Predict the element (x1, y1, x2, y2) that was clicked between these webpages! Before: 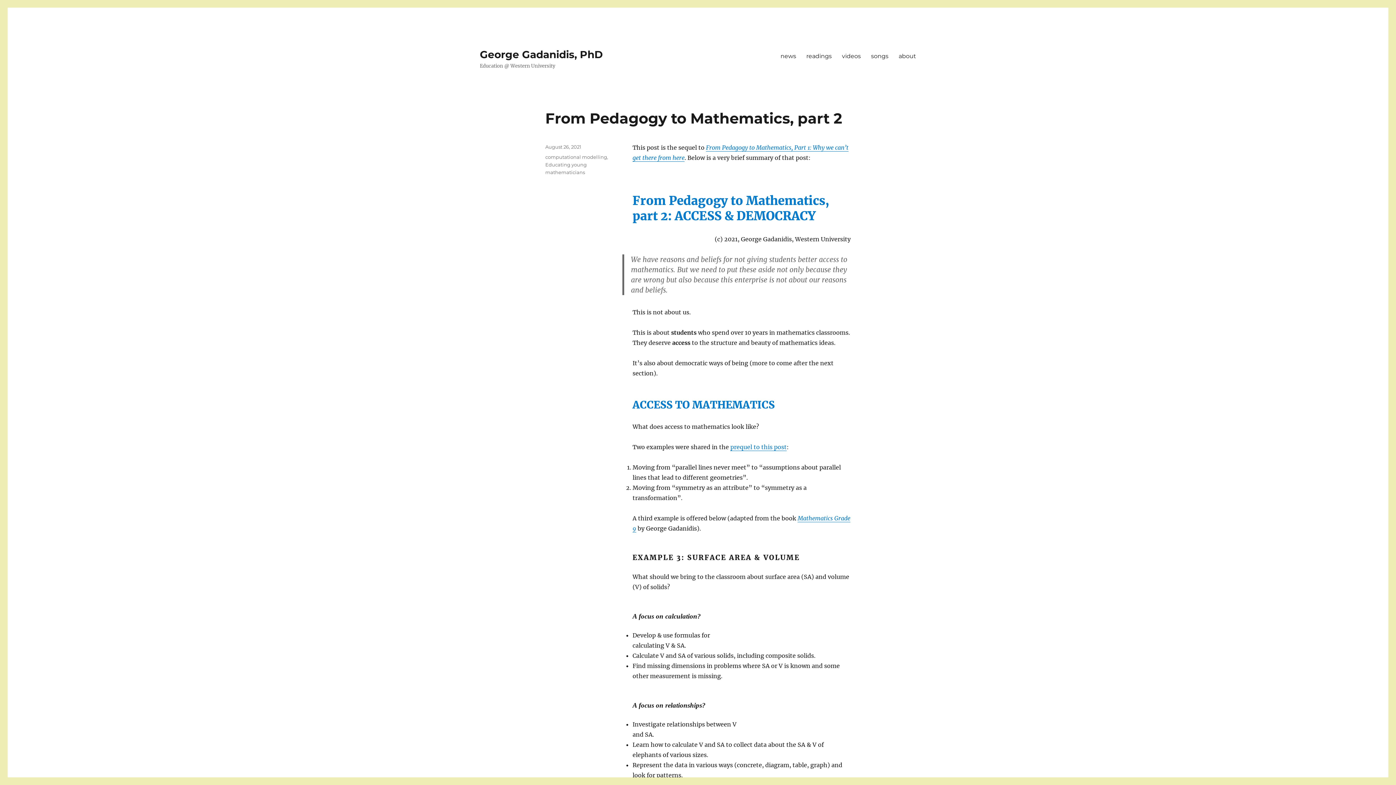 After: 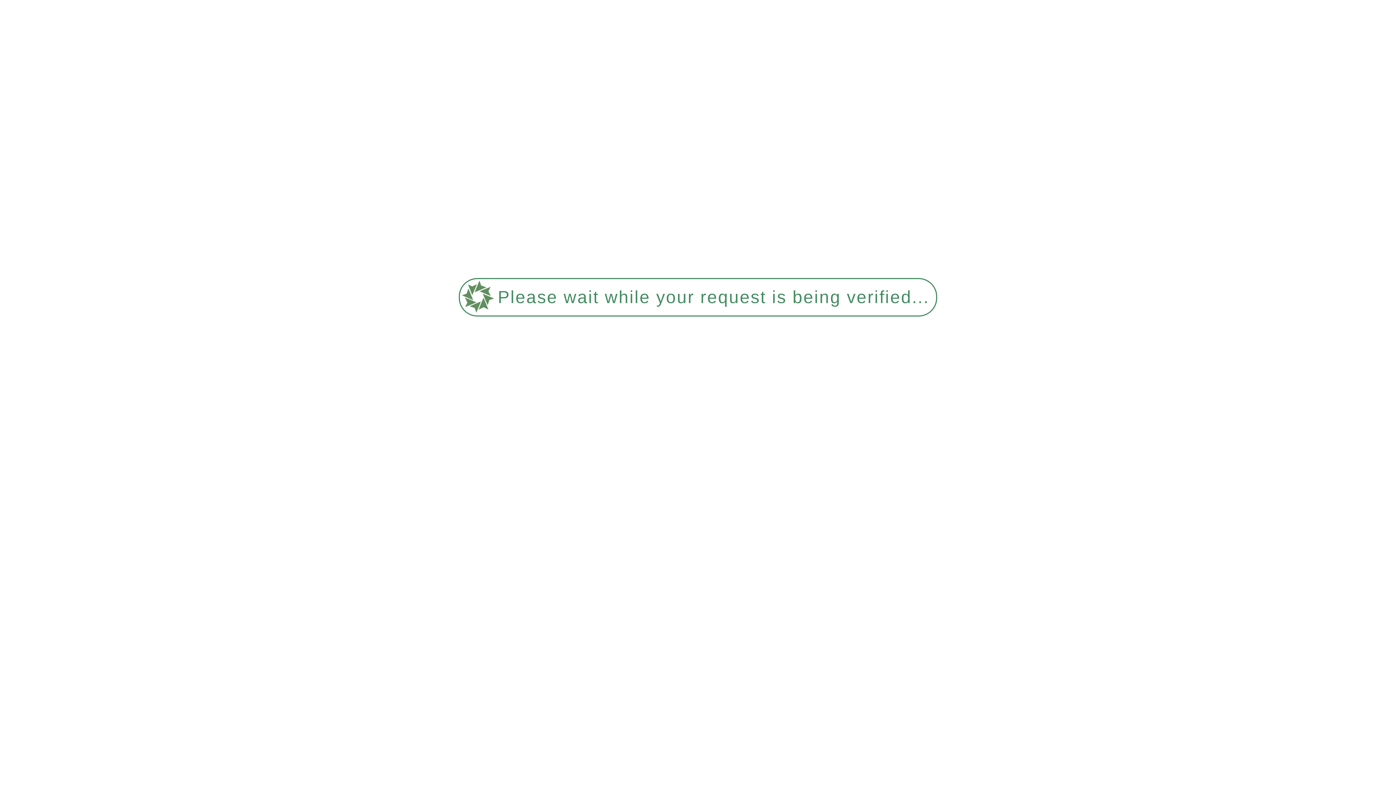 Action: label: about bbox: (893, 48, 921, 63)